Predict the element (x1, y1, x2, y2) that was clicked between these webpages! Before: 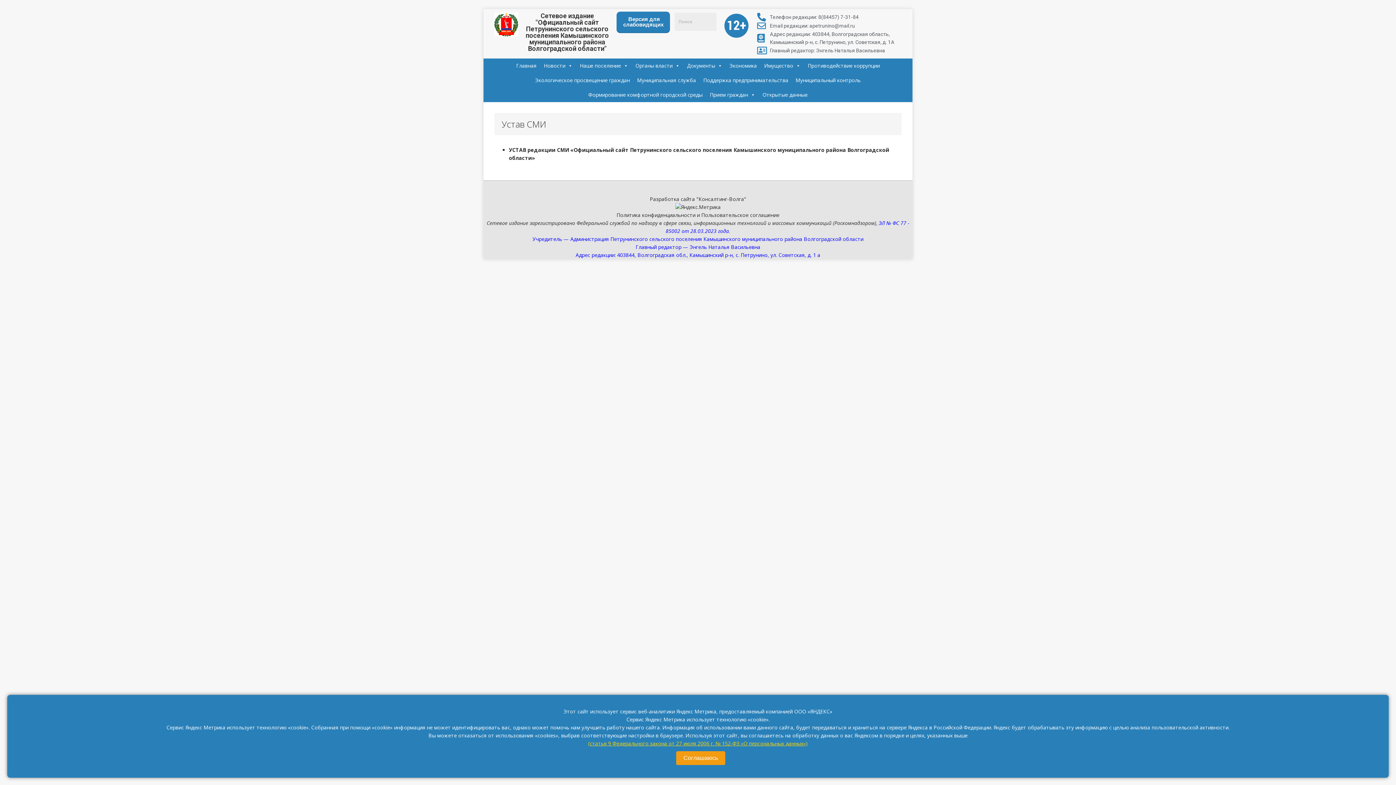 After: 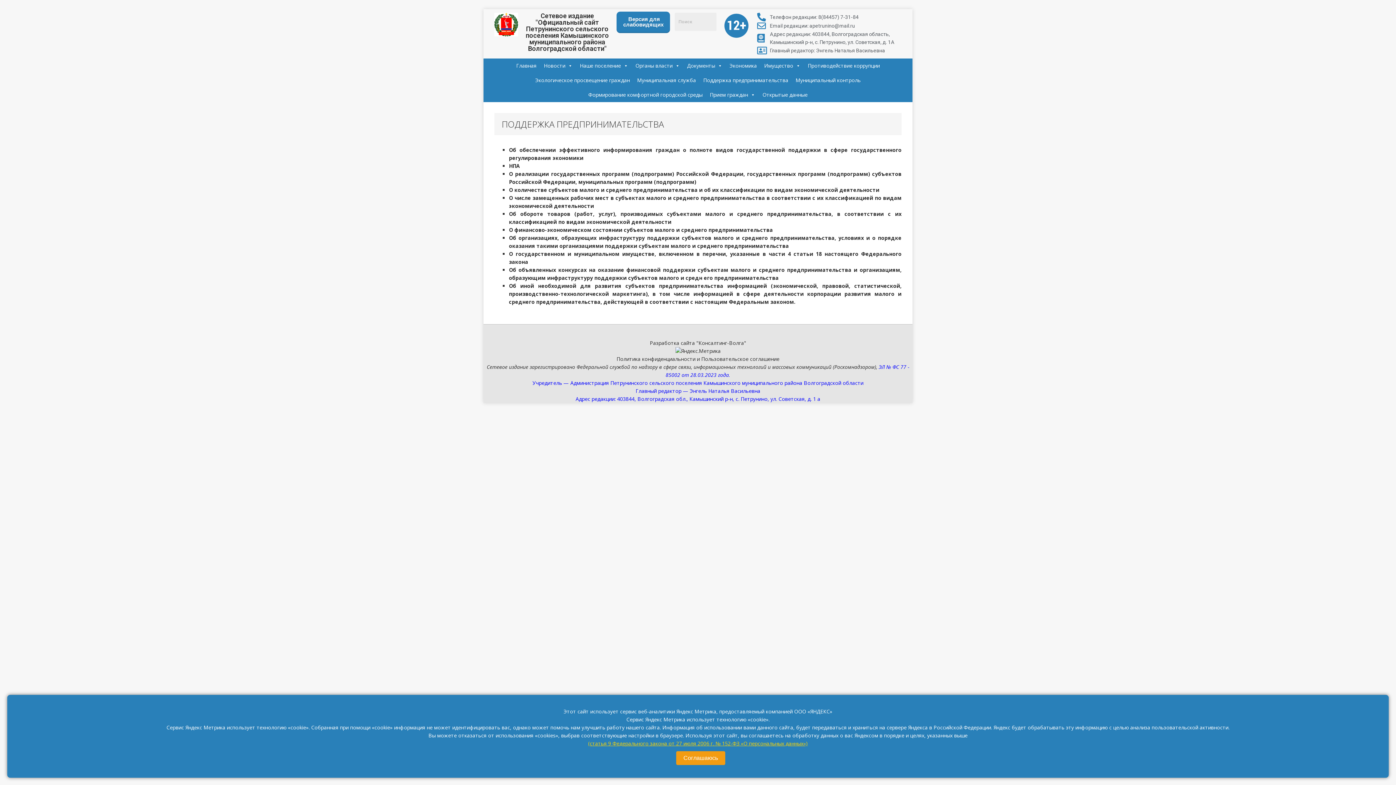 Action: bbox: (699, 73, 792, 87) label: Поддержка предпринимательства